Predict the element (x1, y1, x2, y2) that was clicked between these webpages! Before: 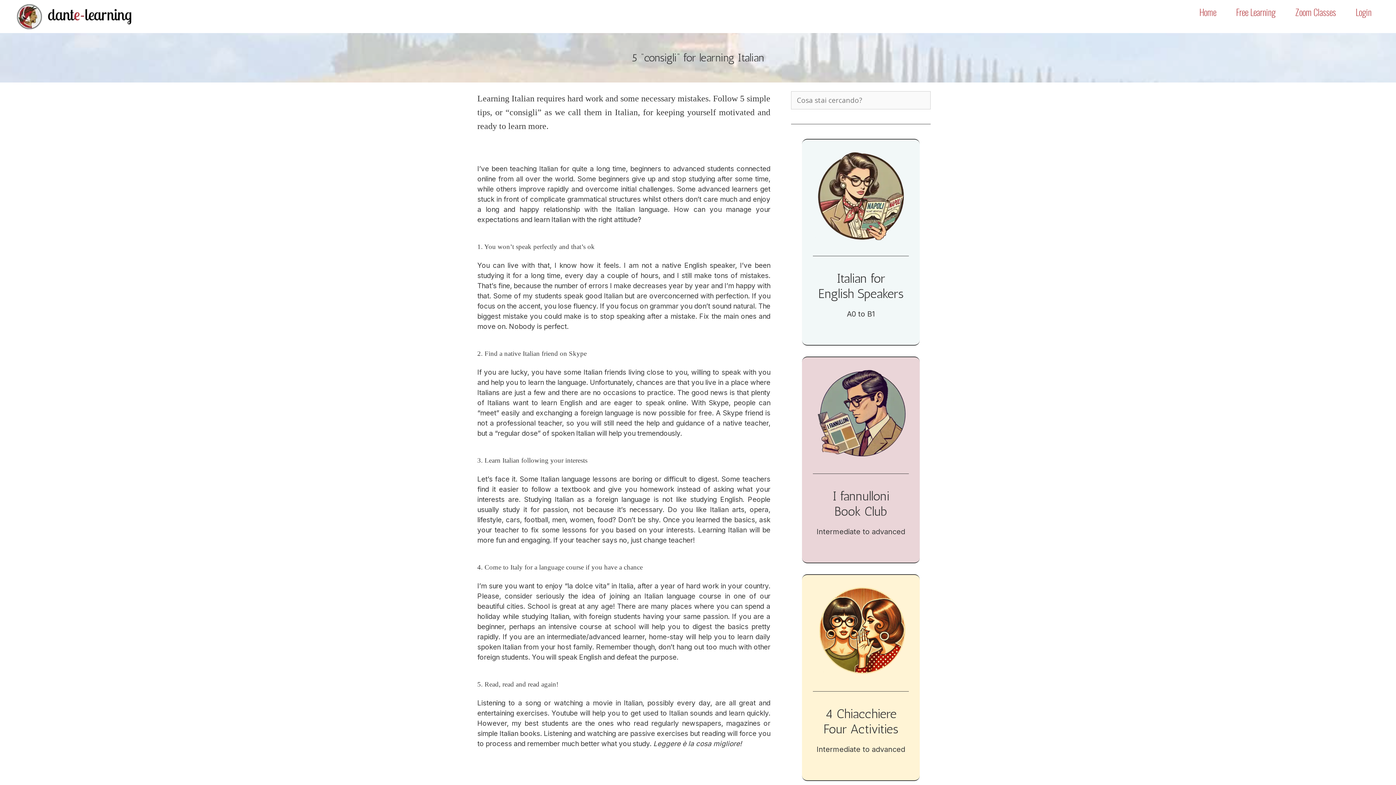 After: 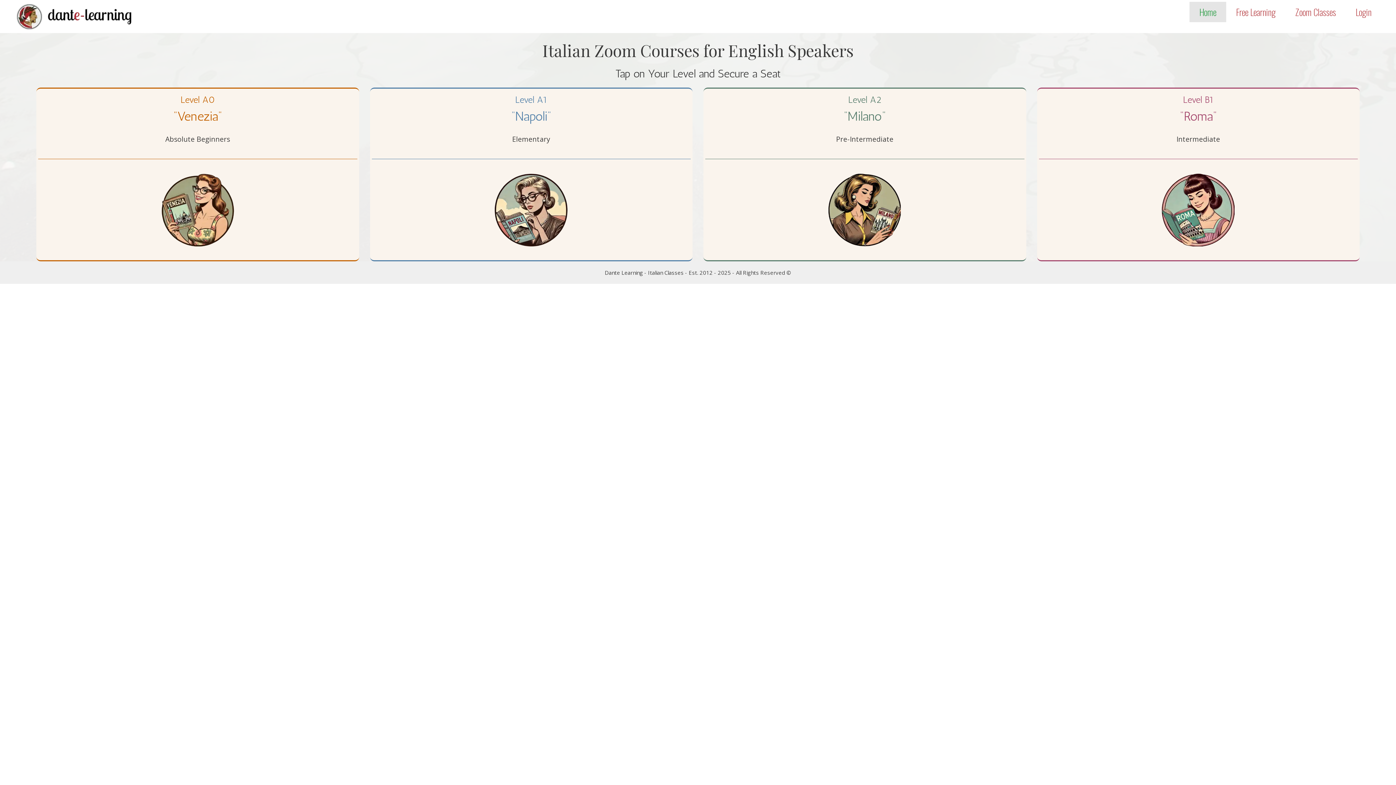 Action: label: Home bbox: (1189, 1, 1226, 22)